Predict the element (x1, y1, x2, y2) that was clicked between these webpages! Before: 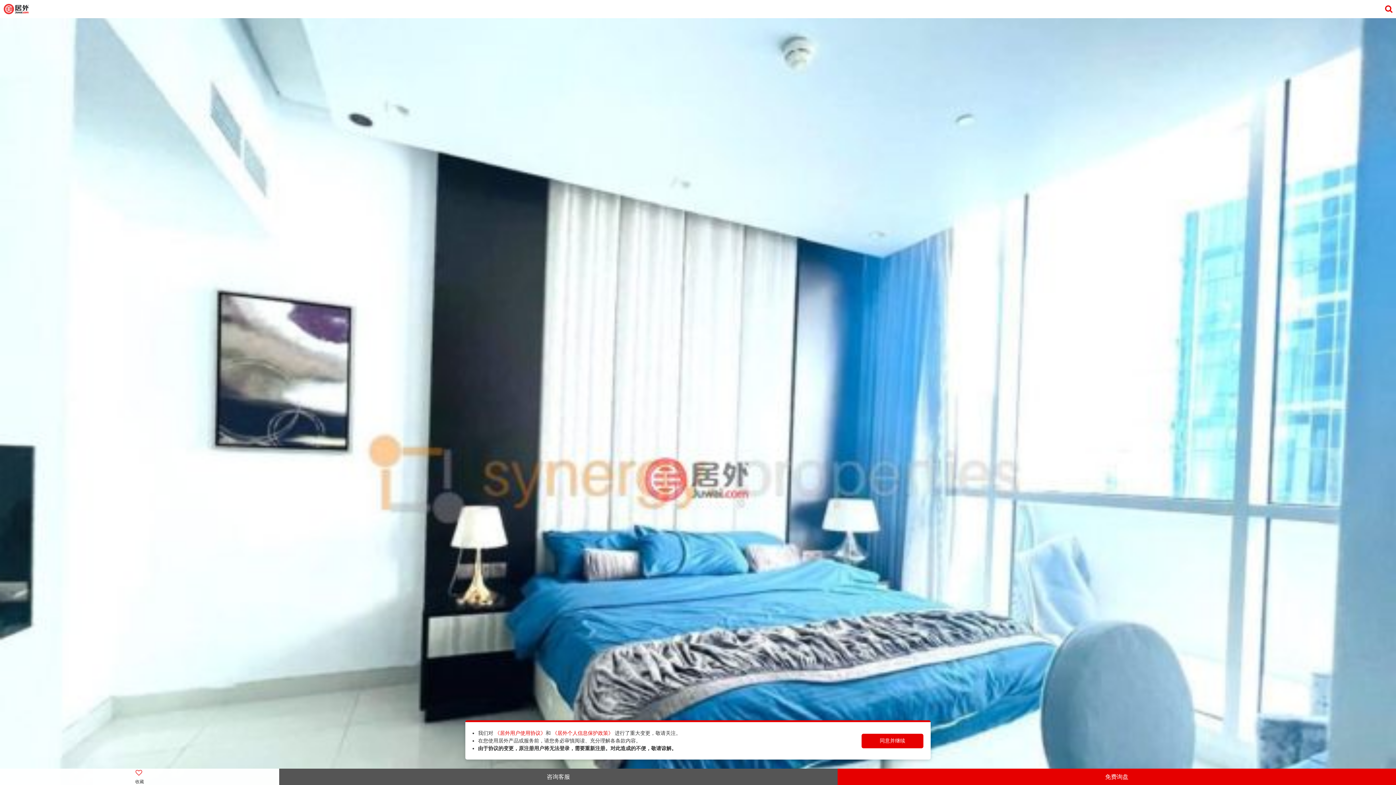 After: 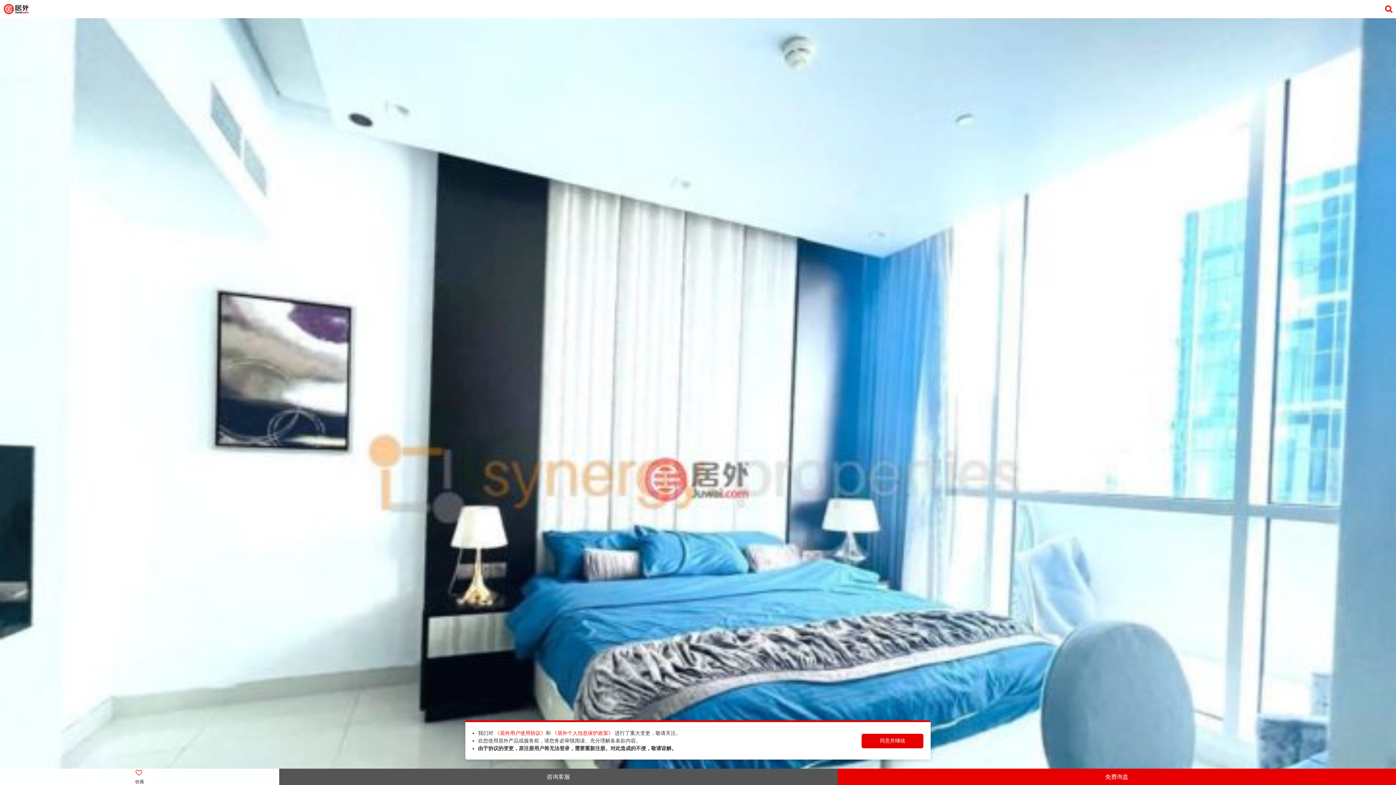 Action: bbox: (494, 730, 545, 736) label: 《居外用户使用协议》